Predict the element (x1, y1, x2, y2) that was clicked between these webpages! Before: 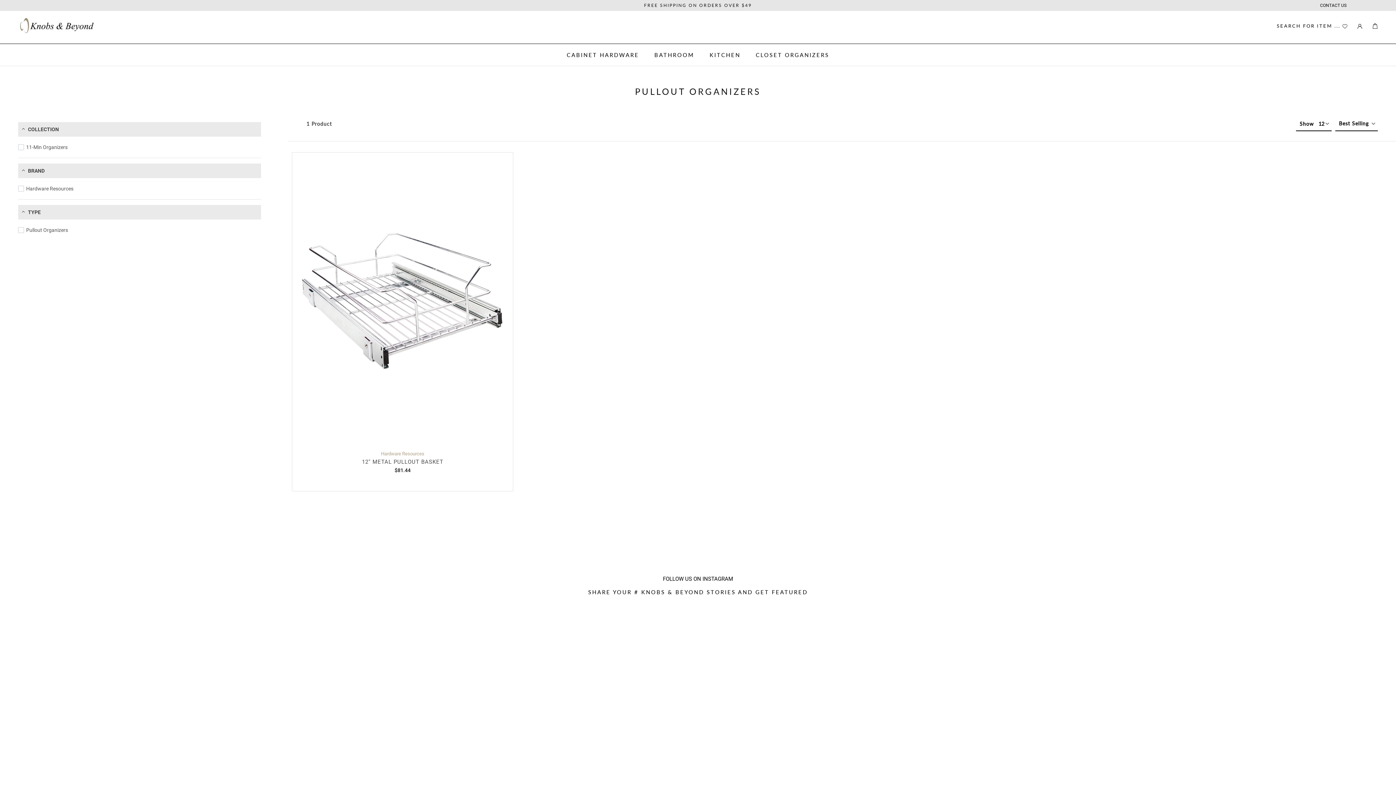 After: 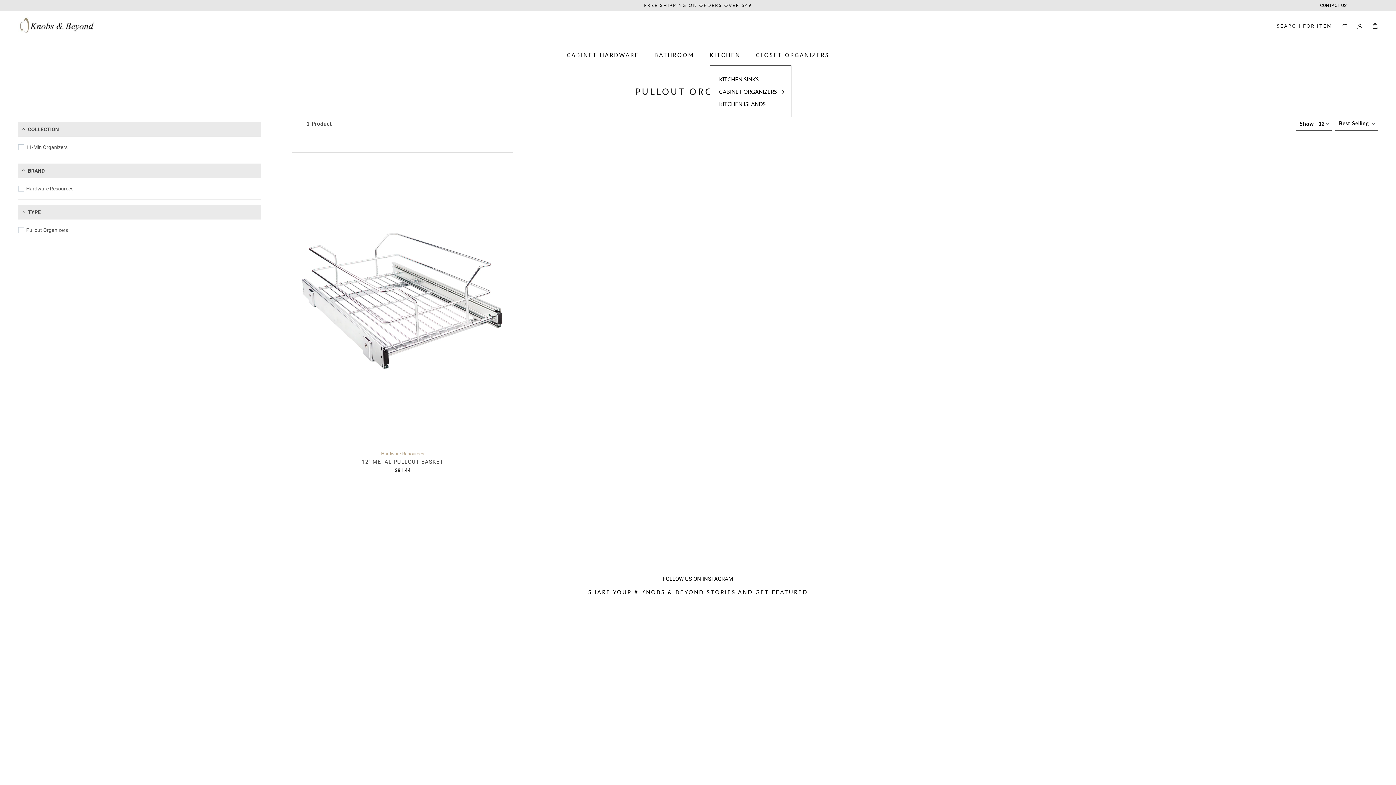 Action: label: KITCHEN bbox: (709, 51, 740, 58)